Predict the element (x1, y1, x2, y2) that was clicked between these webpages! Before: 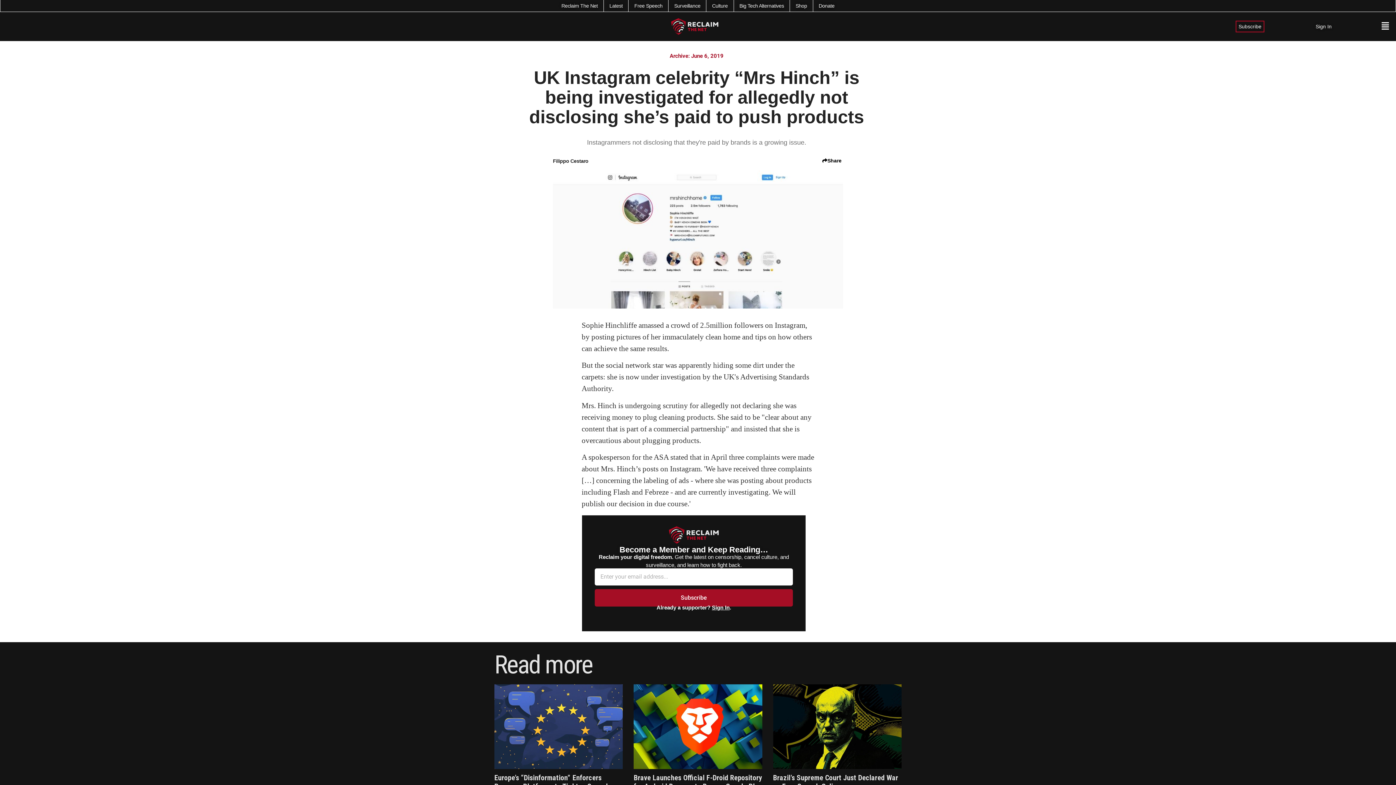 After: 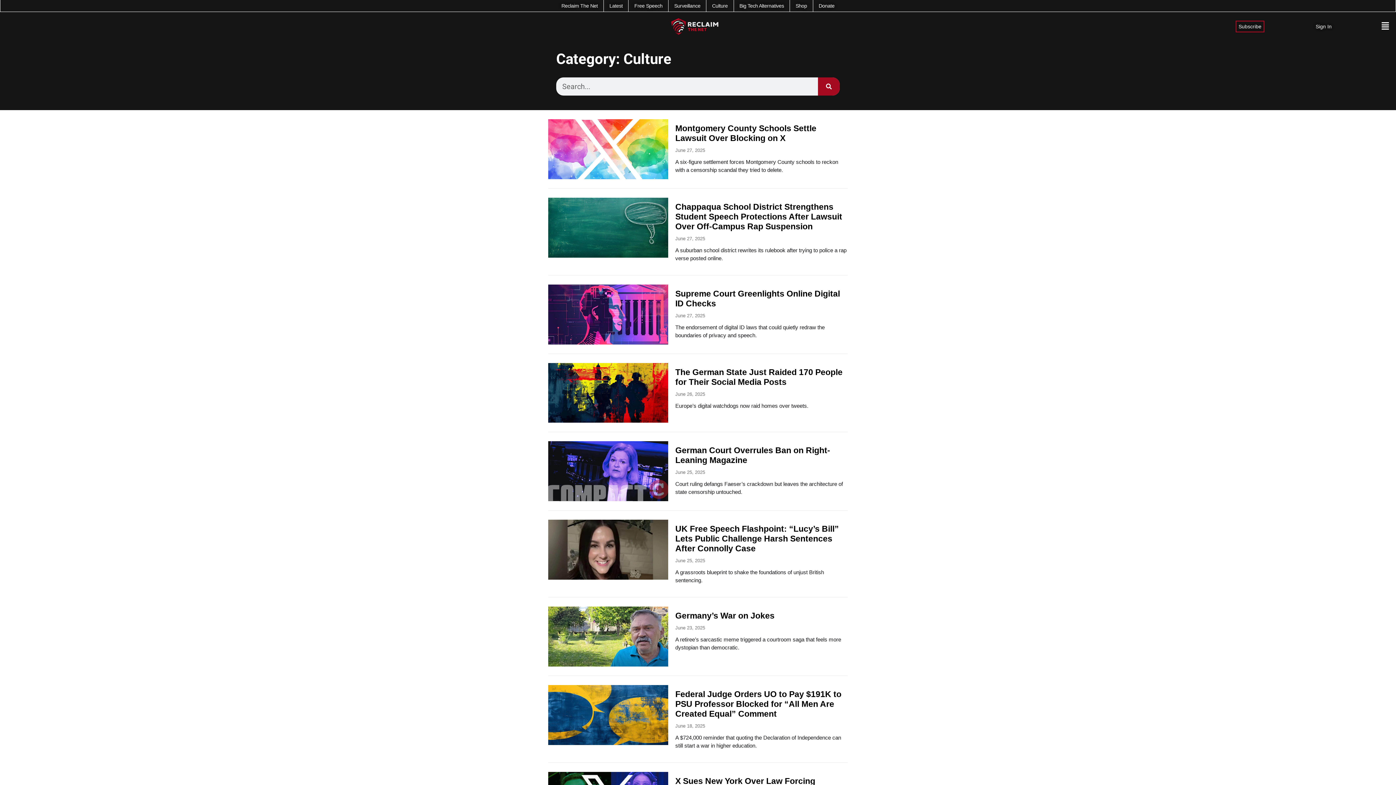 Action: bbox: (712, 2, 728, 9) label: Culture